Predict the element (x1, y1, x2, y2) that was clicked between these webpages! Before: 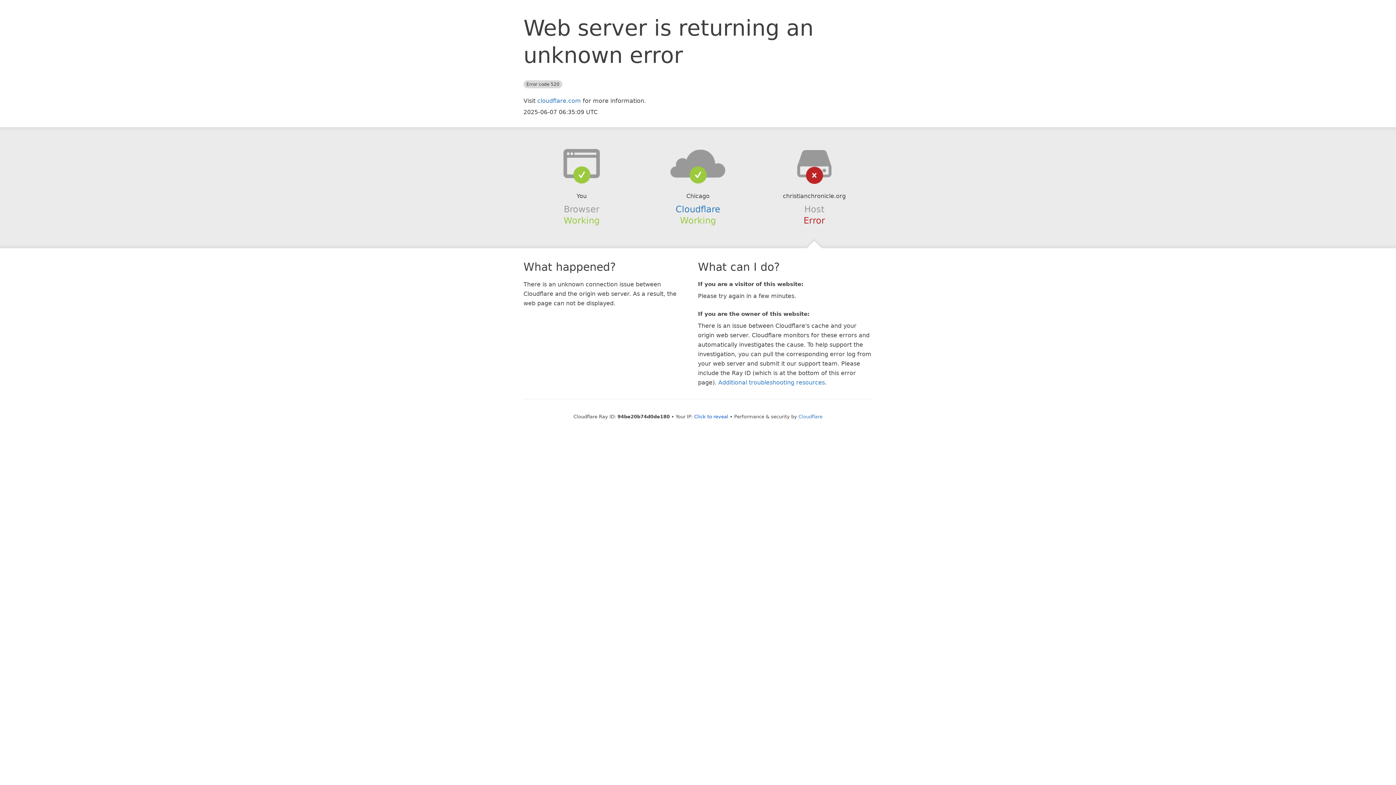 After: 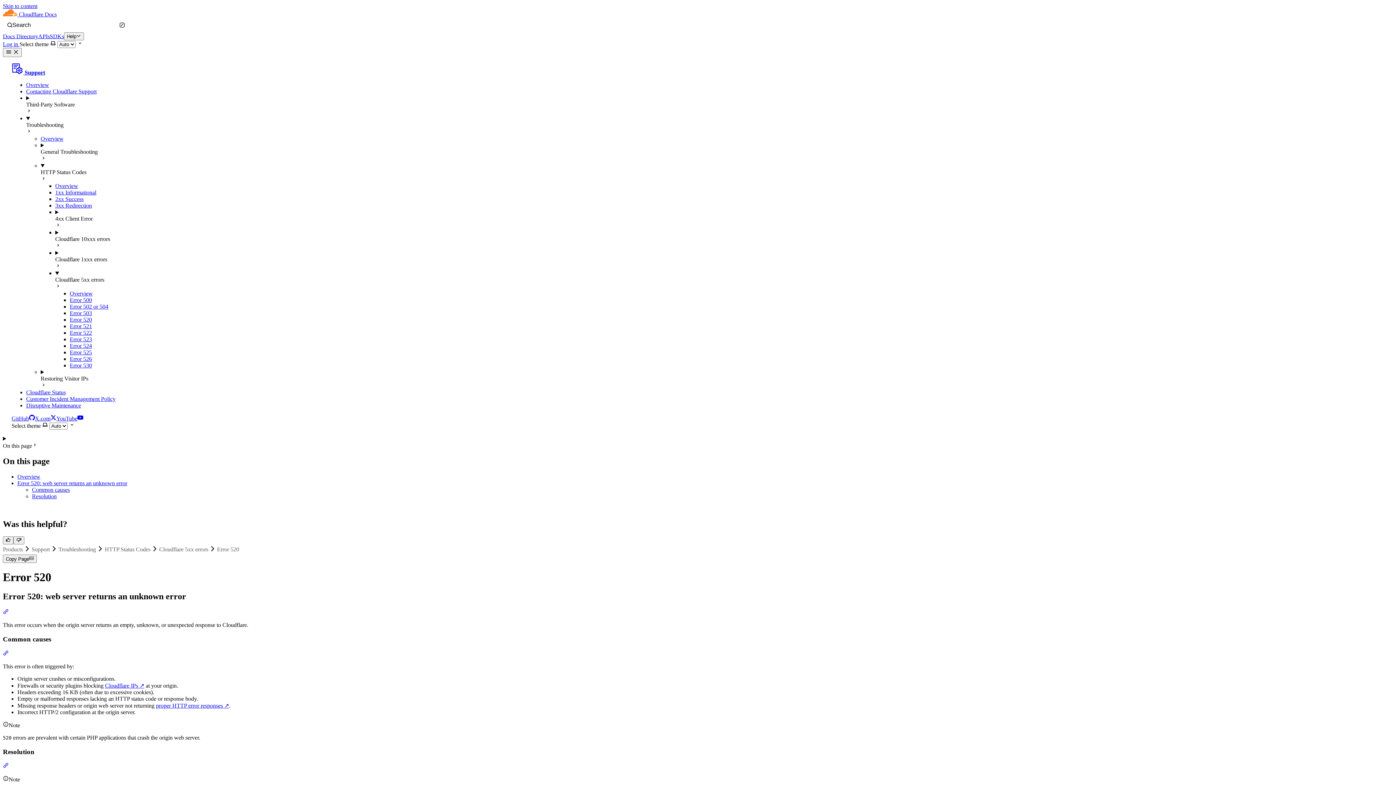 Action: label: Additional troubleshooting resources bbox: (718, 379, 825, 386)